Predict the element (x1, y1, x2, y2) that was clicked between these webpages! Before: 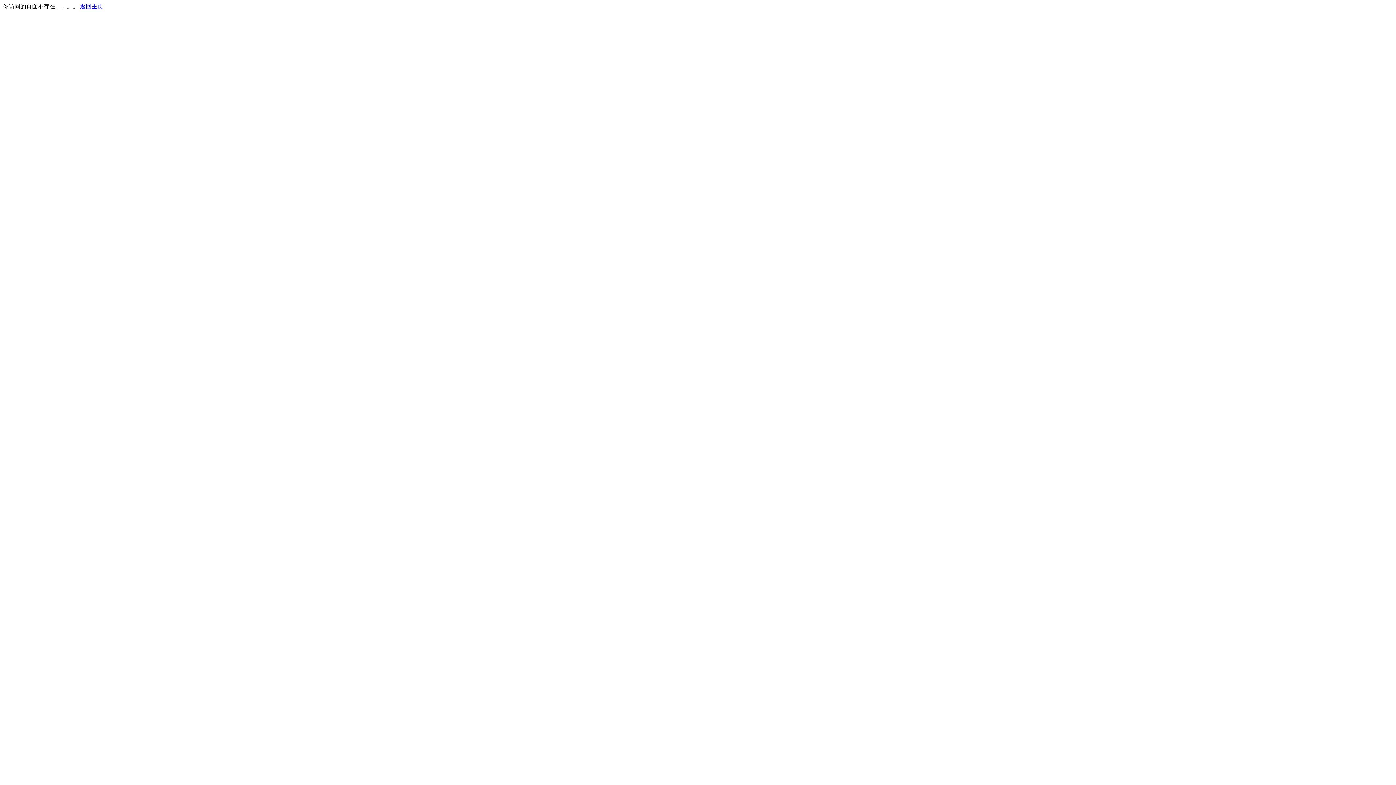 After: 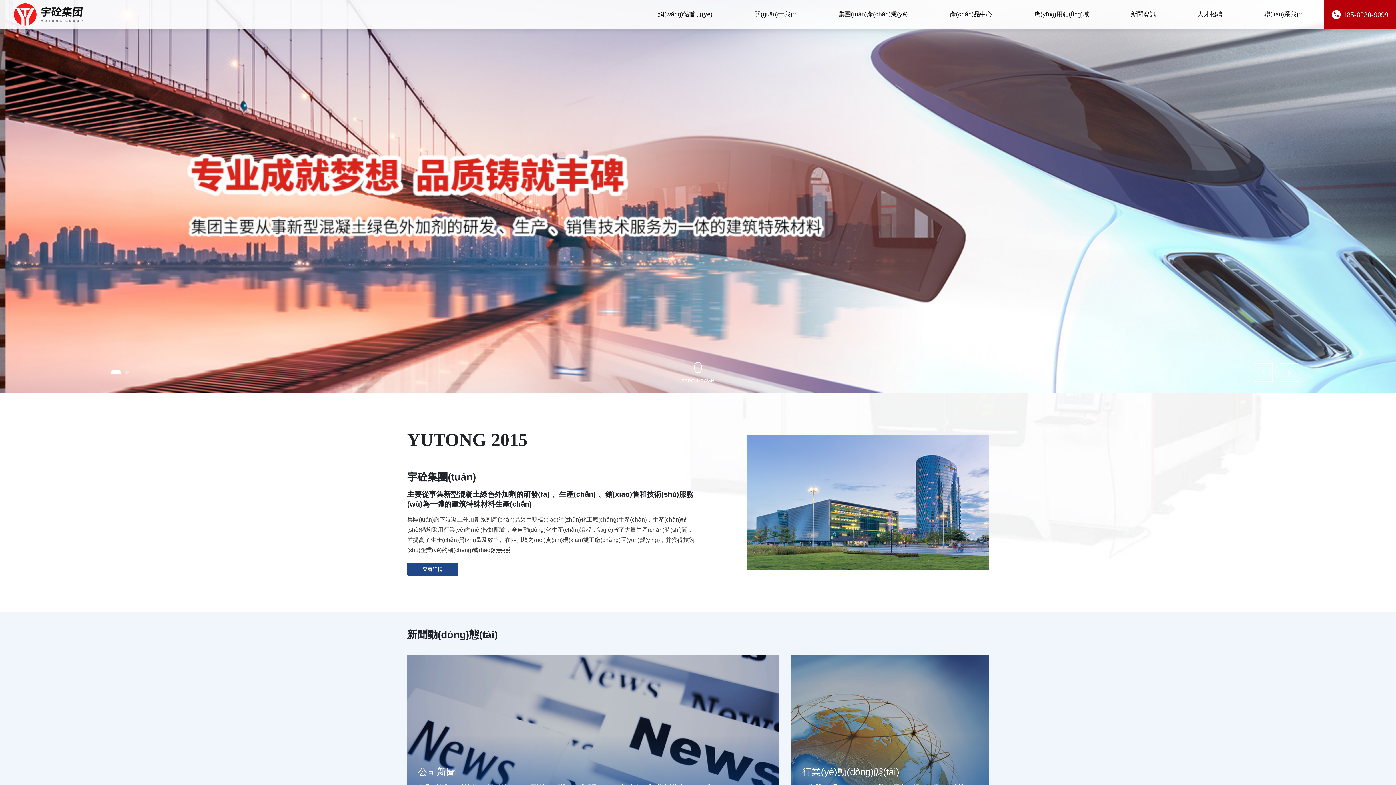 Action: bbox: (80, 3, 103, 9) label: 返回主页